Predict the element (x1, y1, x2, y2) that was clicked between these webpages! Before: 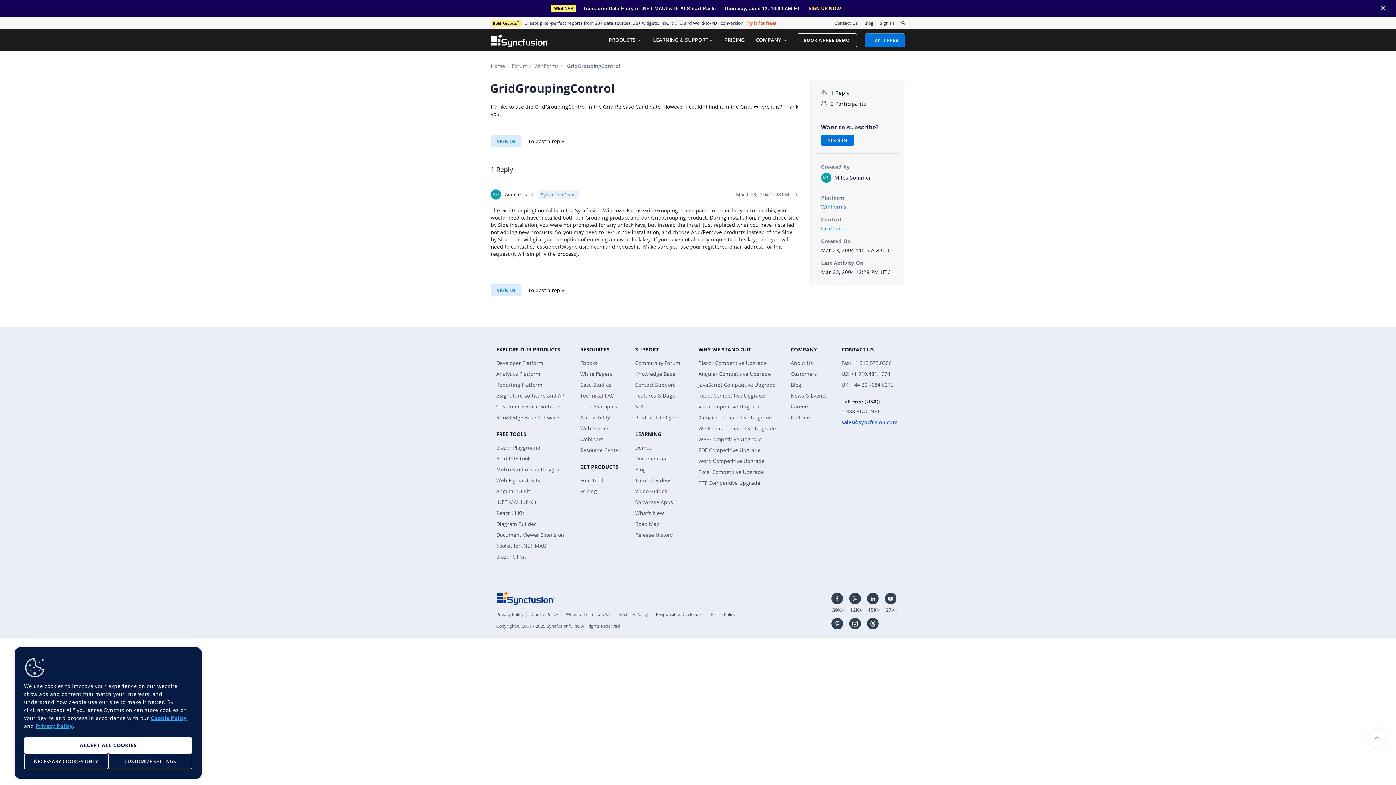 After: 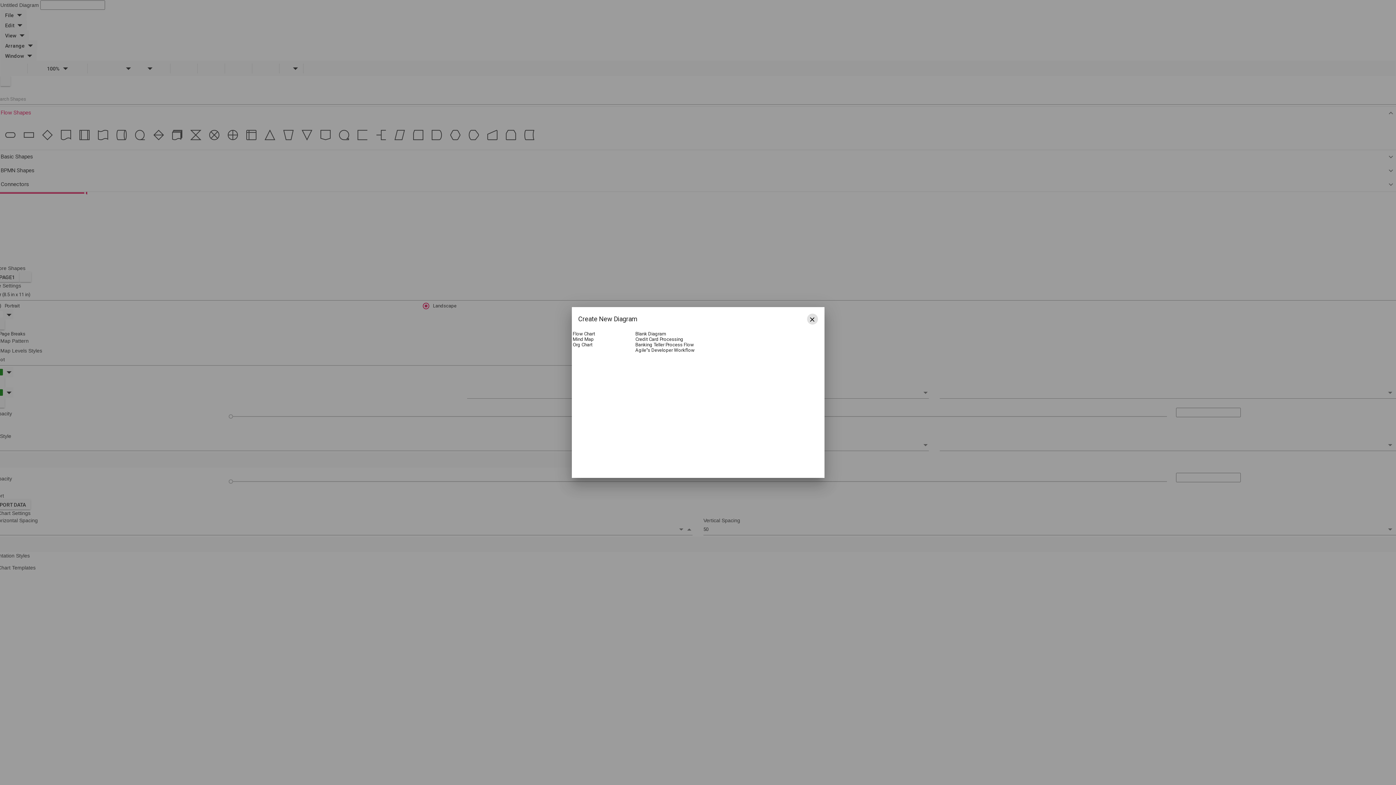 Action: label: Diagram Builder bbox: (496, 520, 536, 527)